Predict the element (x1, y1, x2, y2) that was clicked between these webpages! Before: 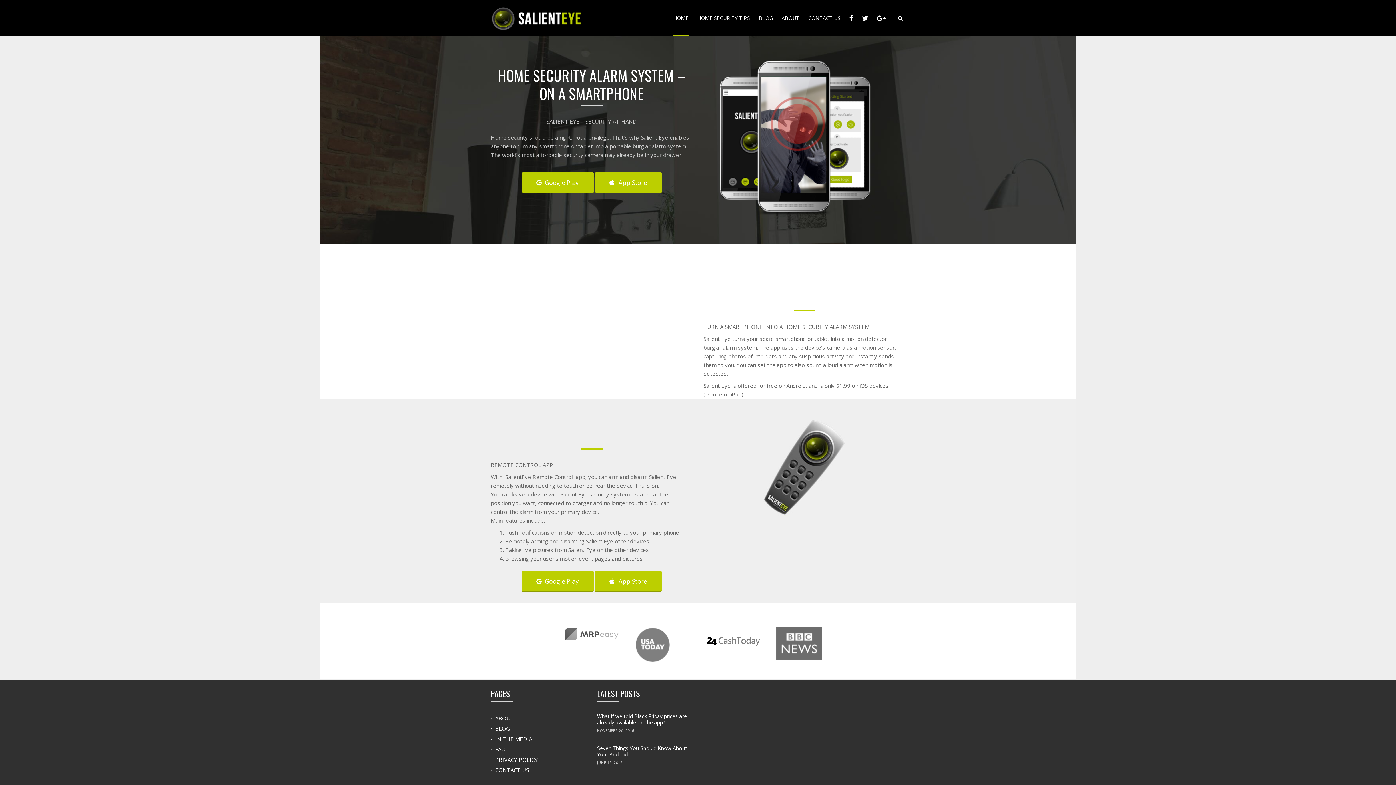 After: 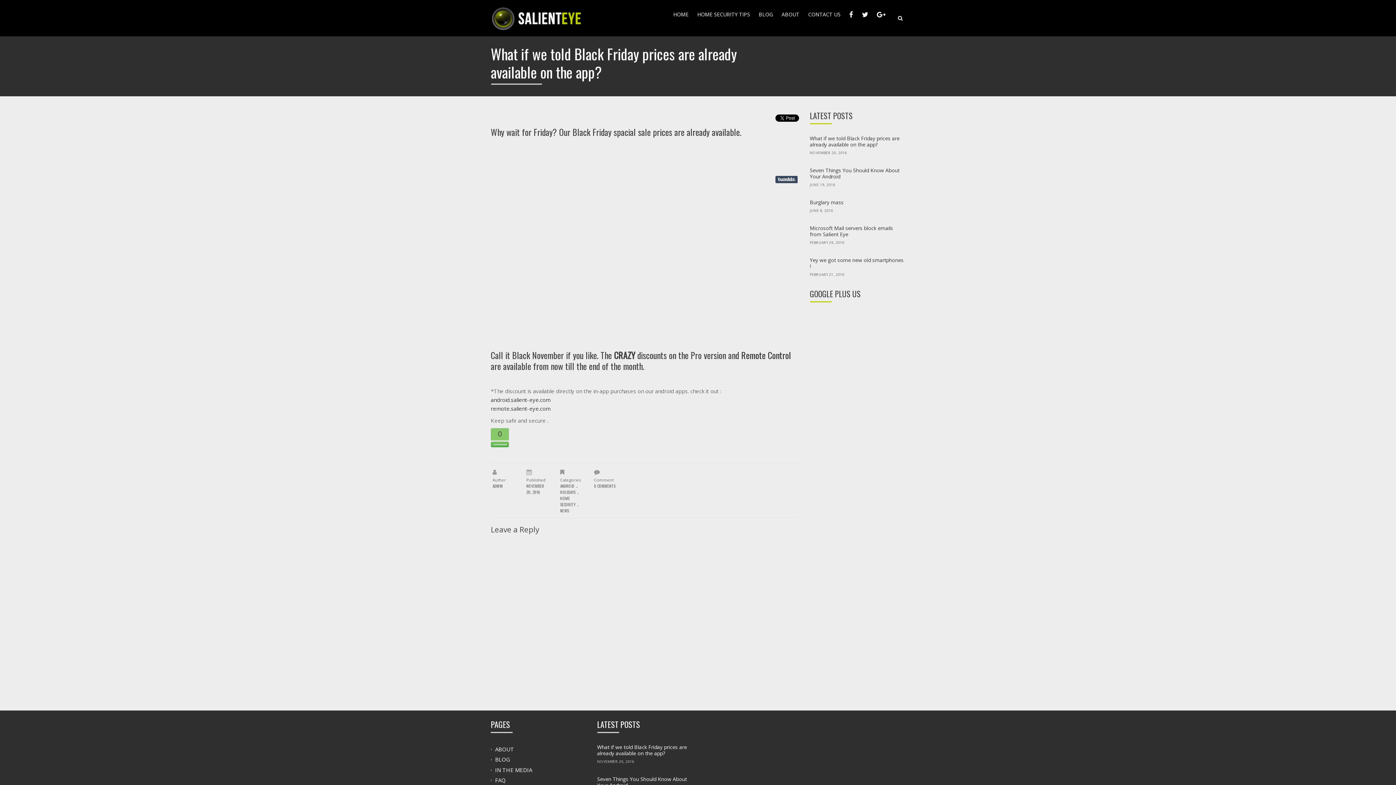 Action: label: What if we told Black Friday prices are already available on the app? bbox: (597, 713, 687, 726)